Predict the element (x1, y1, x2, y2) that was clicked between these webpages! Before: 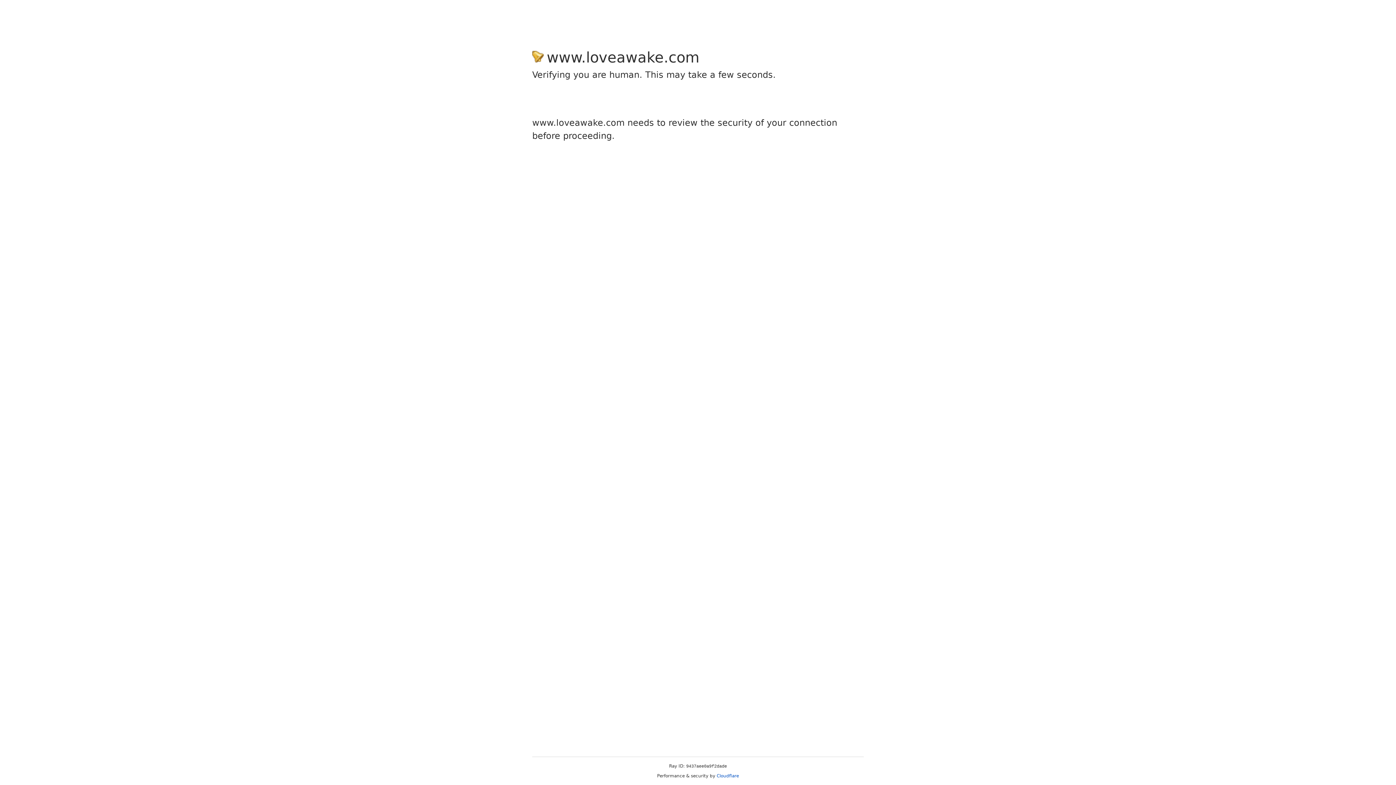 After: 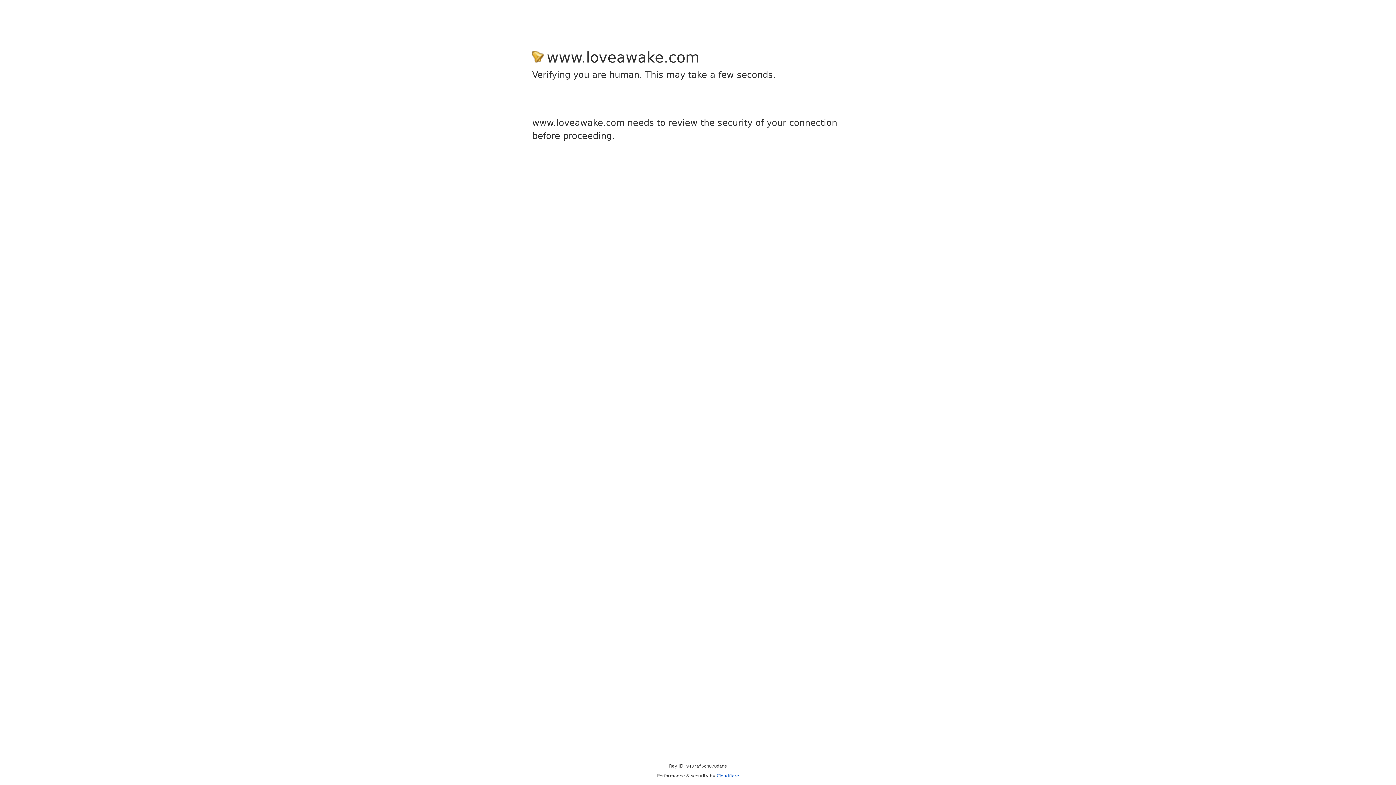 Action: bbox: (716, 773, 739, 778) label: Cloudflare